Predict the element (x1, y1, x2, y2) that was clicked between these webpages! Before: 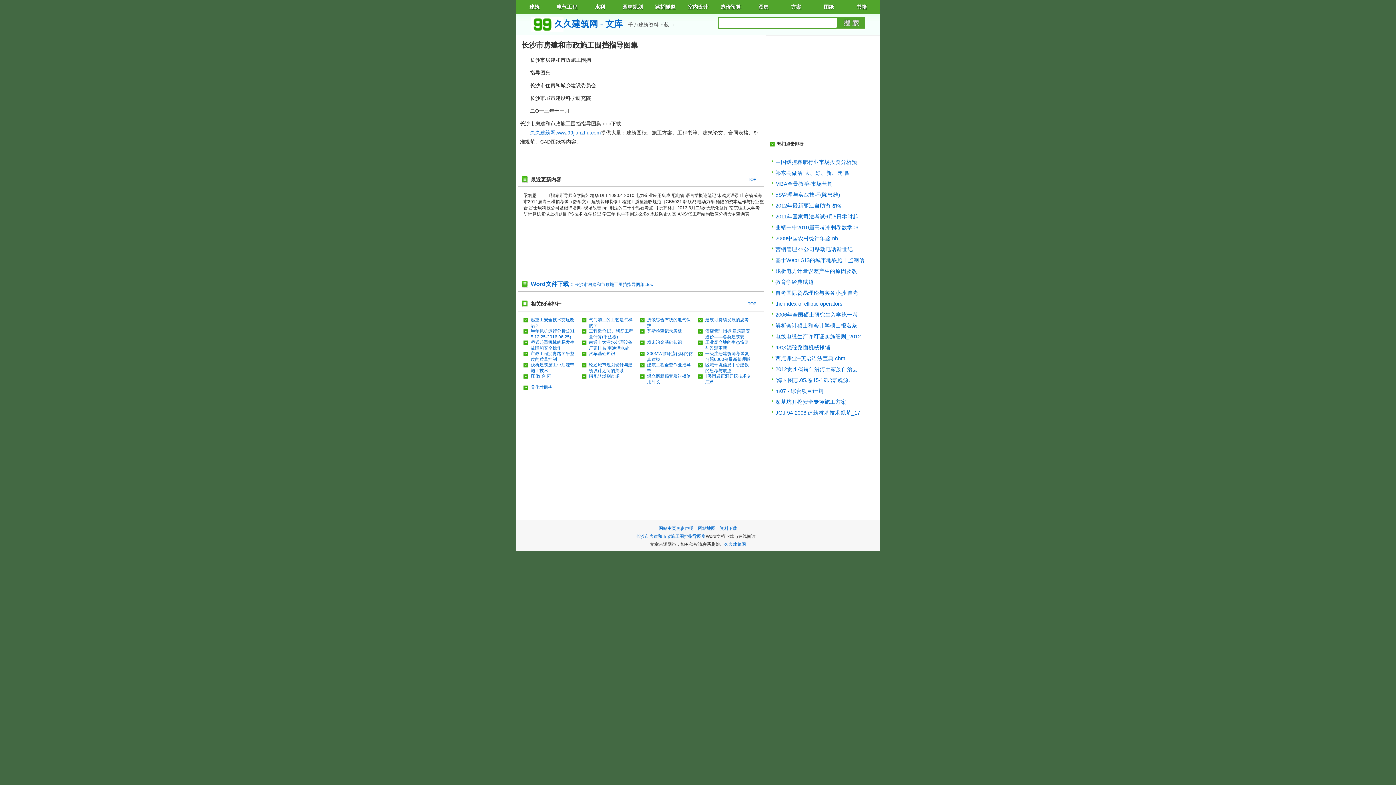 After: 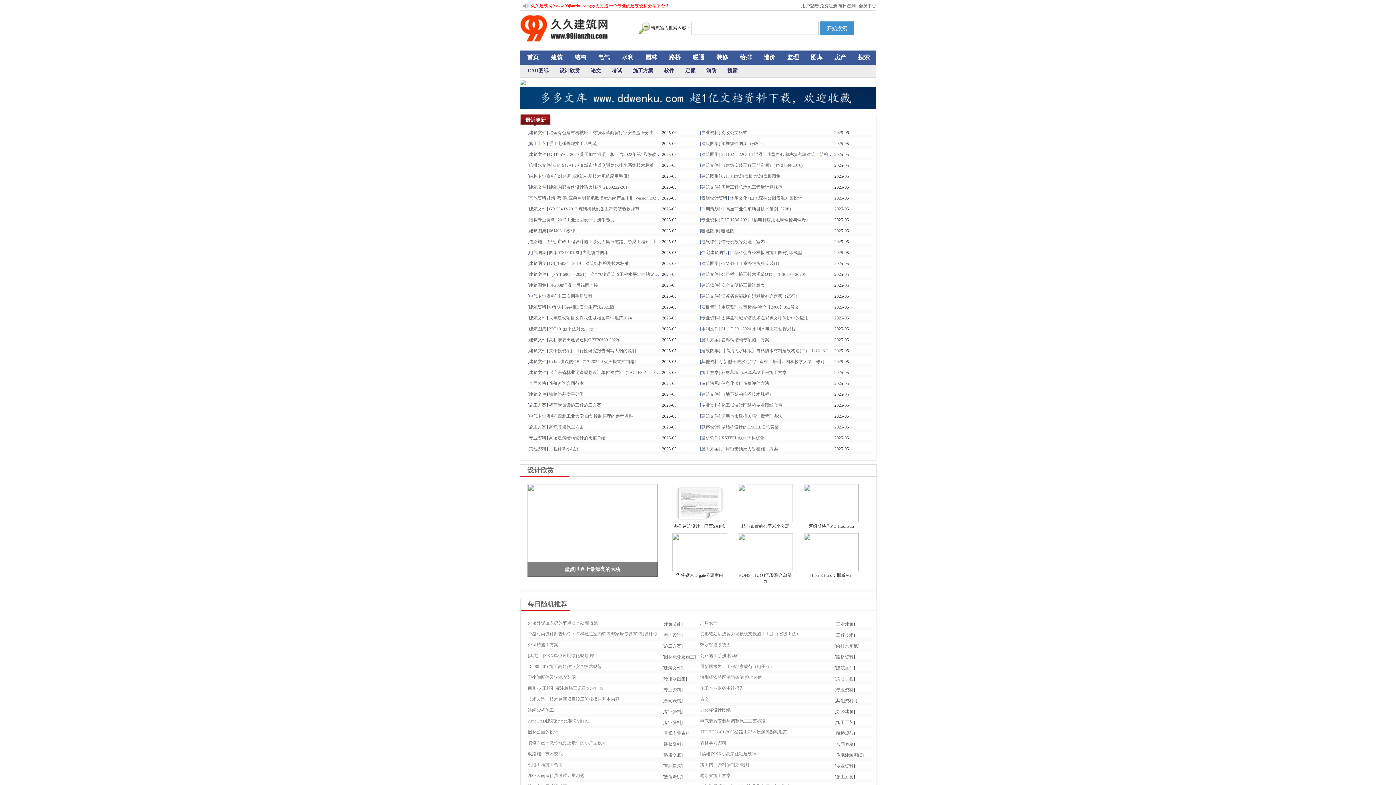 Action: label: 网站主页 bbox: (658, 526, 676, 531)